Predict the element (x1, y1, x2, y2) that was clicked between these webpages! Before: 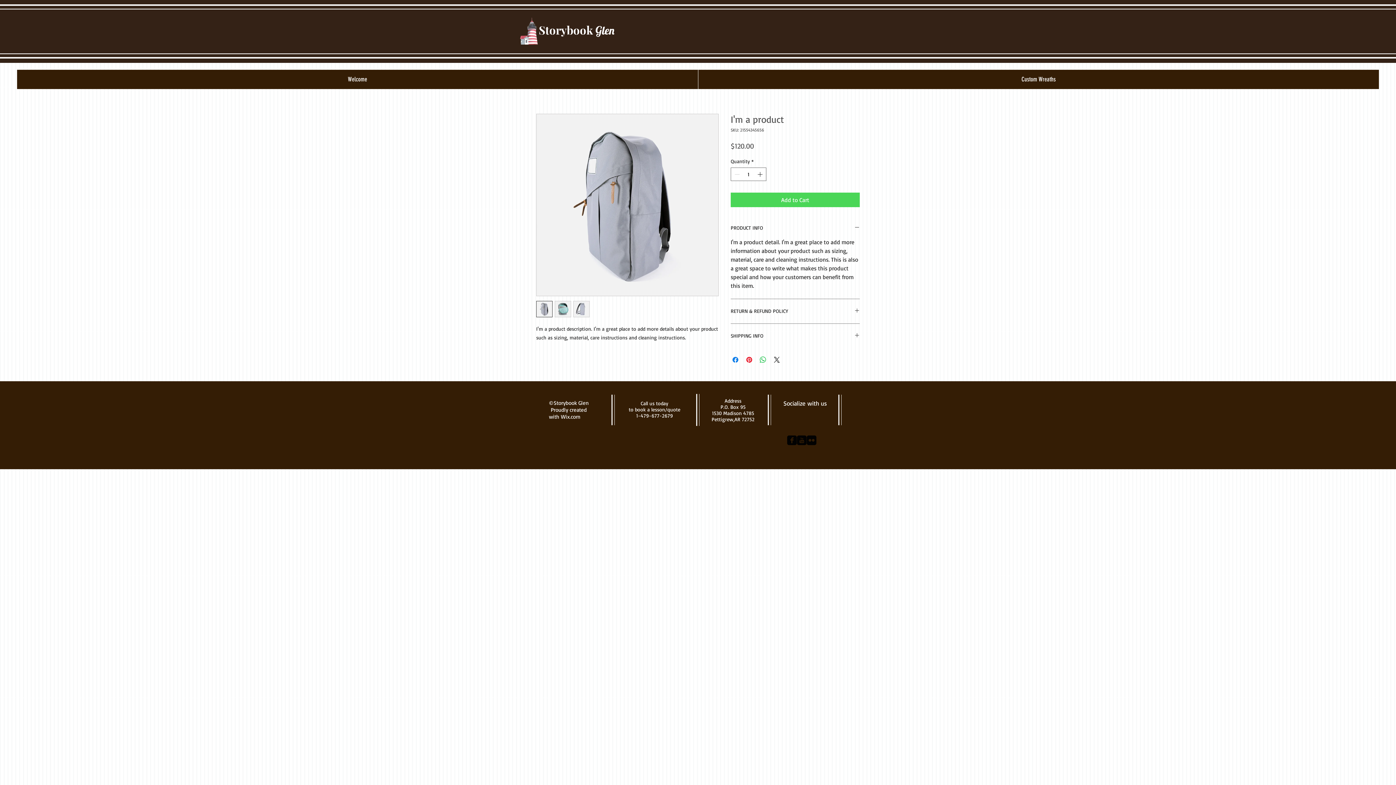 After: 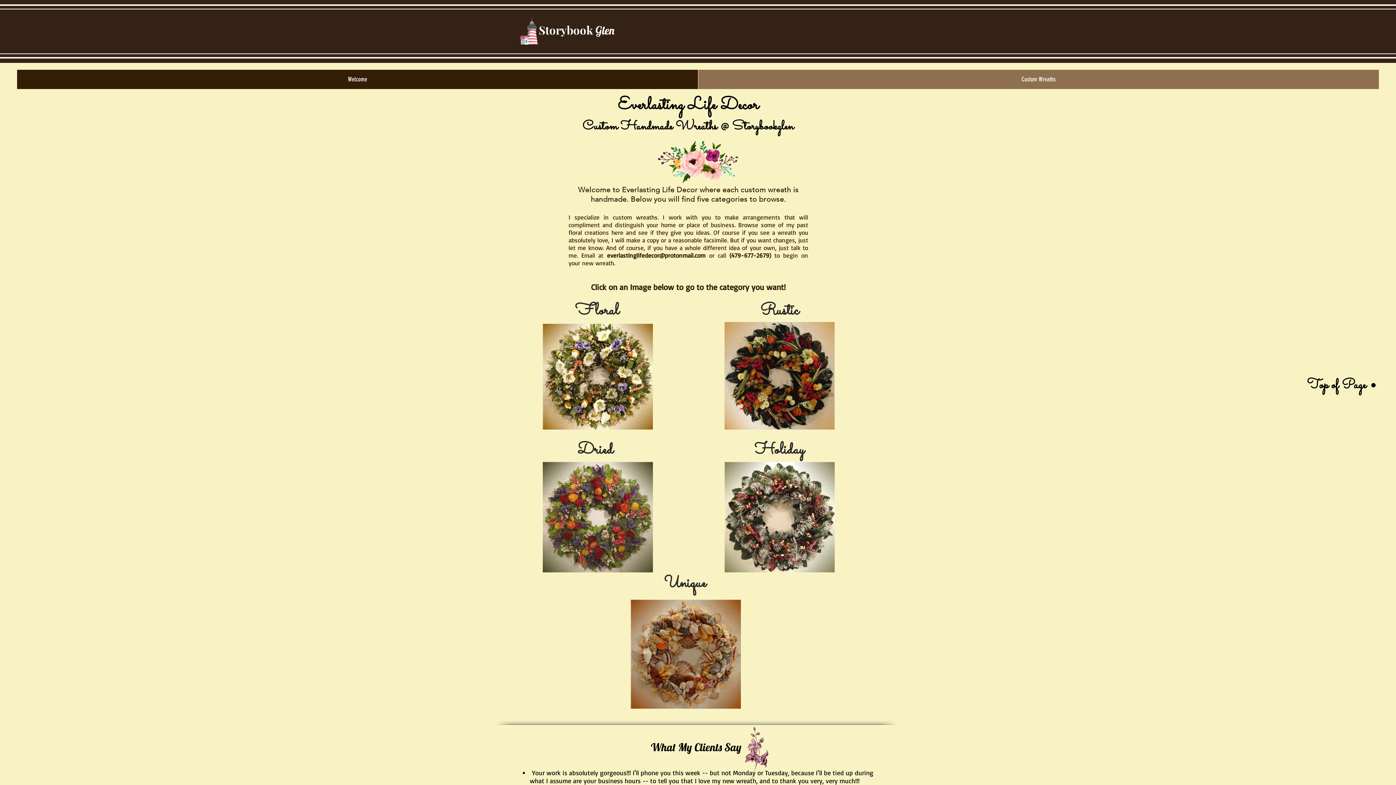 Action: label: Custom Wreaths bbox: (698, 69, 1379, 89)